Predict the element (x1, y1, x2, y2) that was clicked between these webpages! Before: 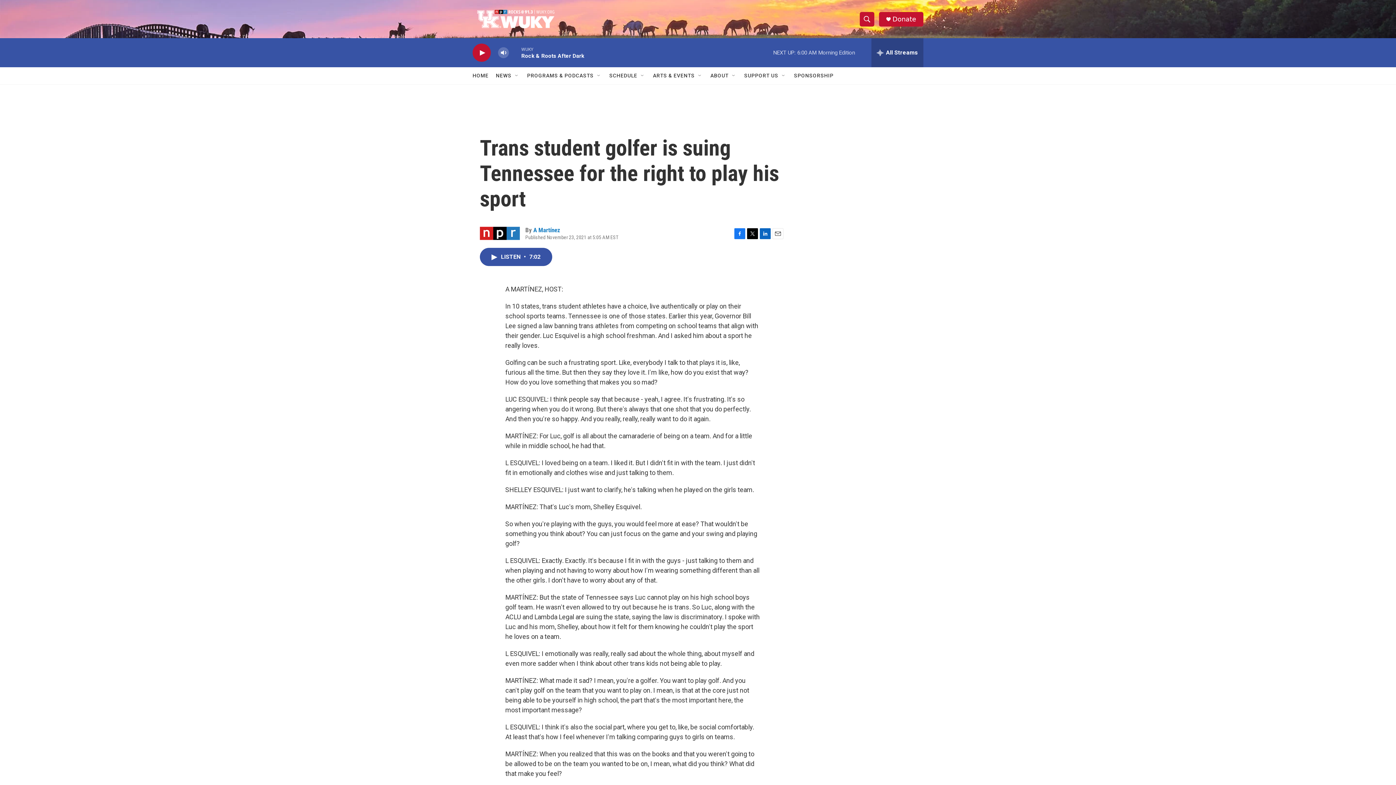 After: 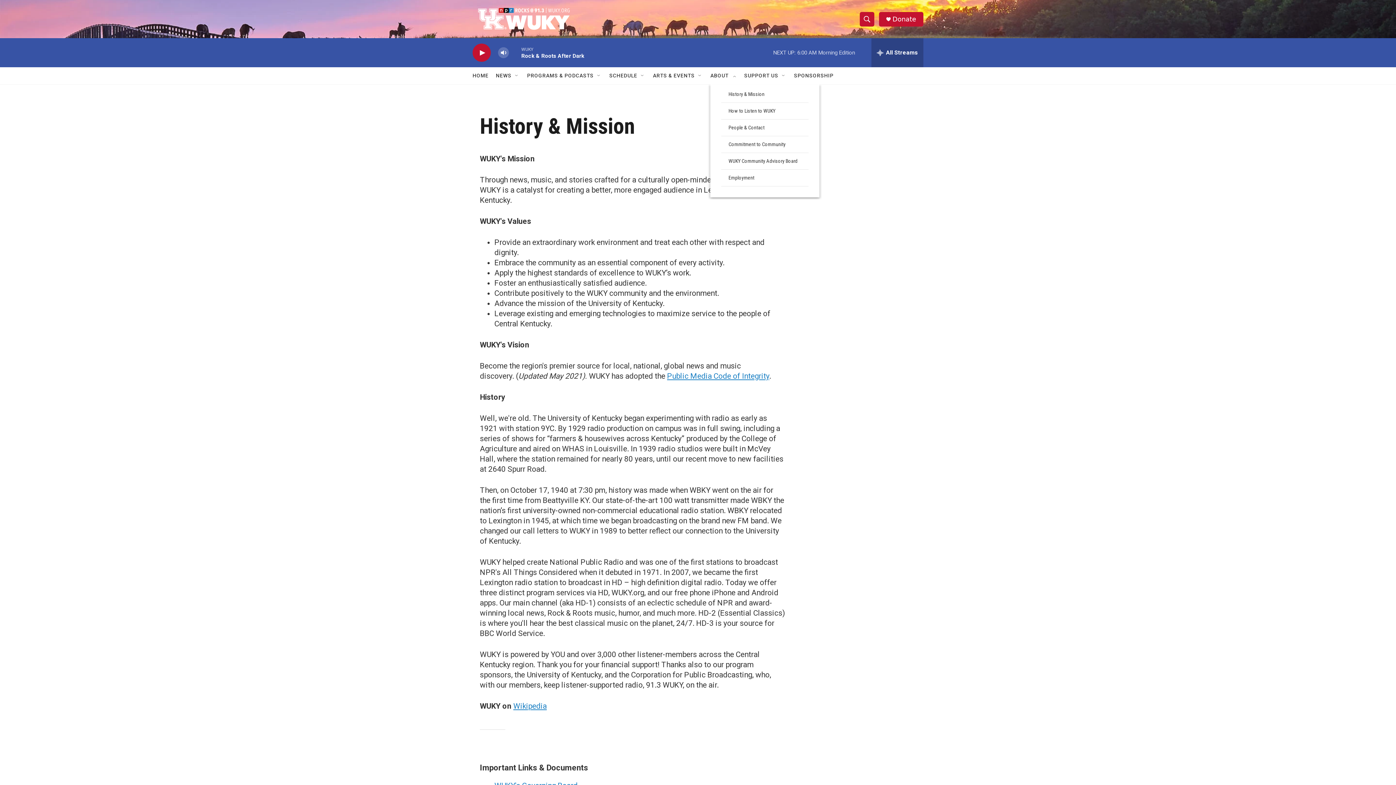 Action: bbox: (720, 67, 739, 84) label: ABOUT